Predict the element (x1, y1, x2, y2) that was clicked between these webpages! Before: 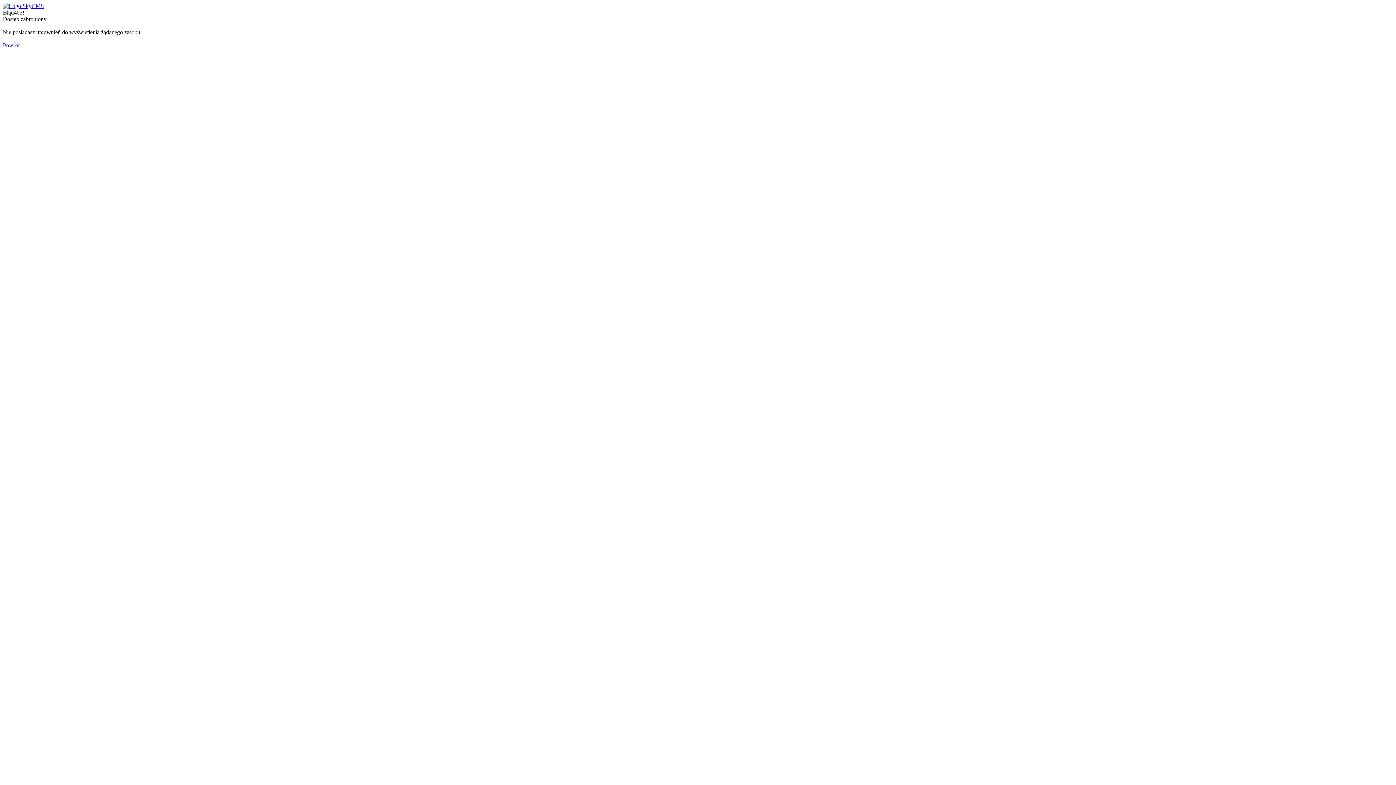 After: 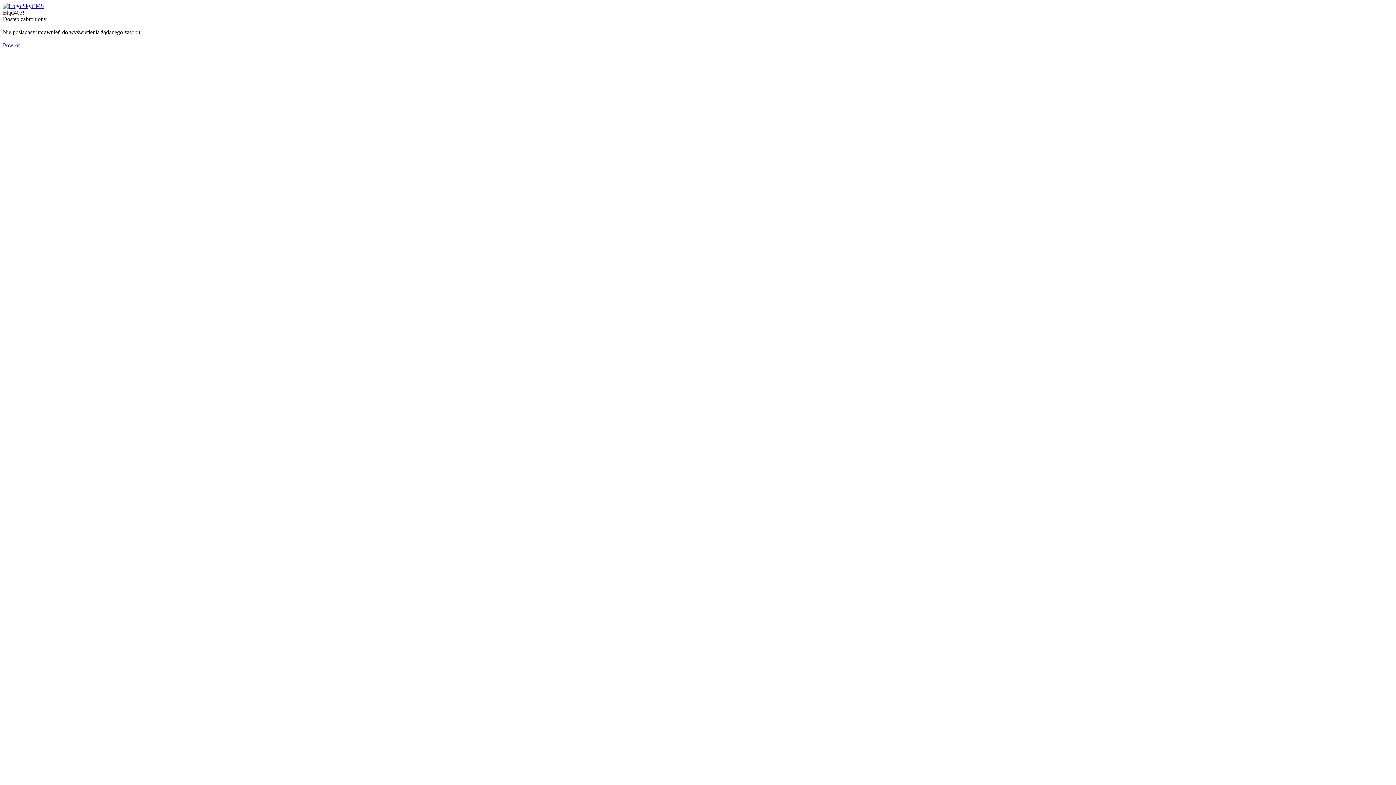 Action: bbox: (2, 2, 44, 9)